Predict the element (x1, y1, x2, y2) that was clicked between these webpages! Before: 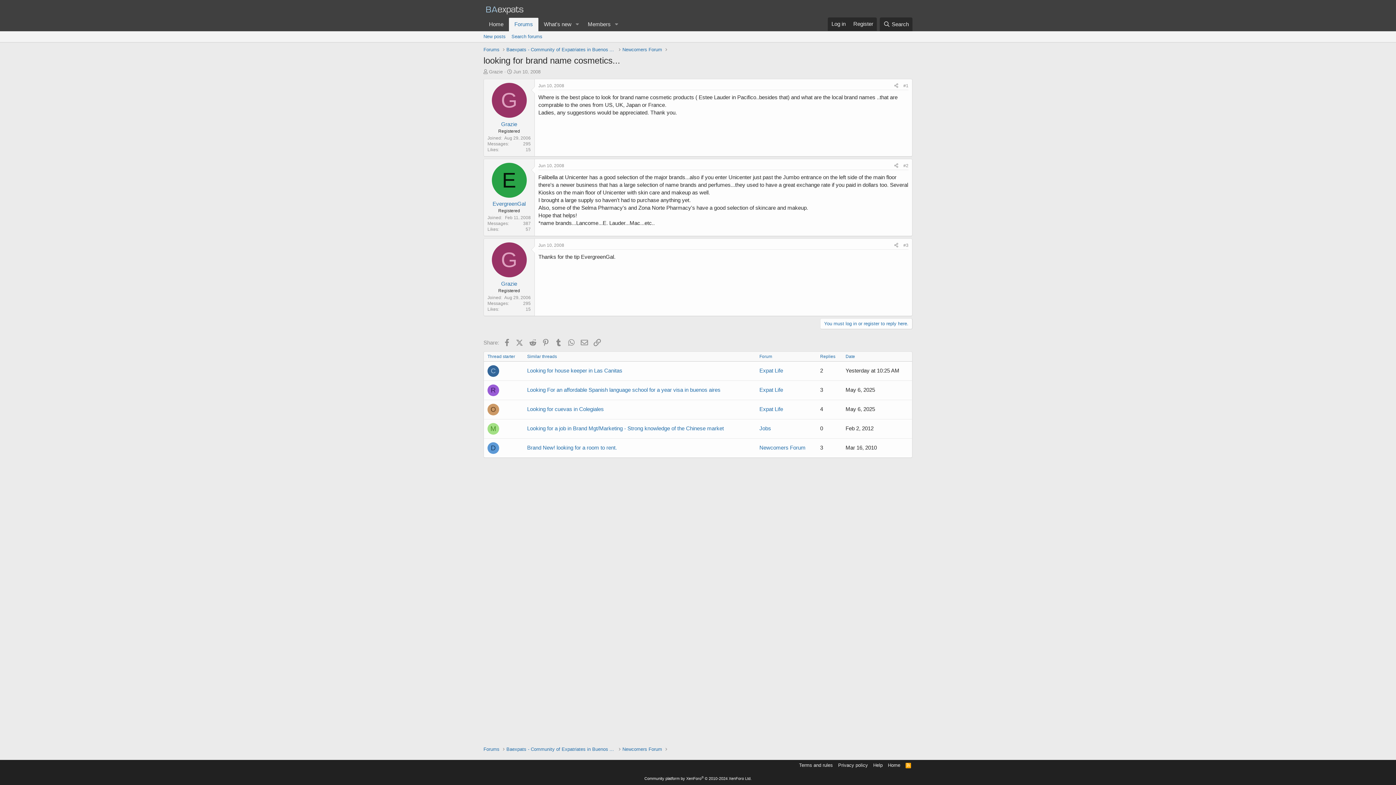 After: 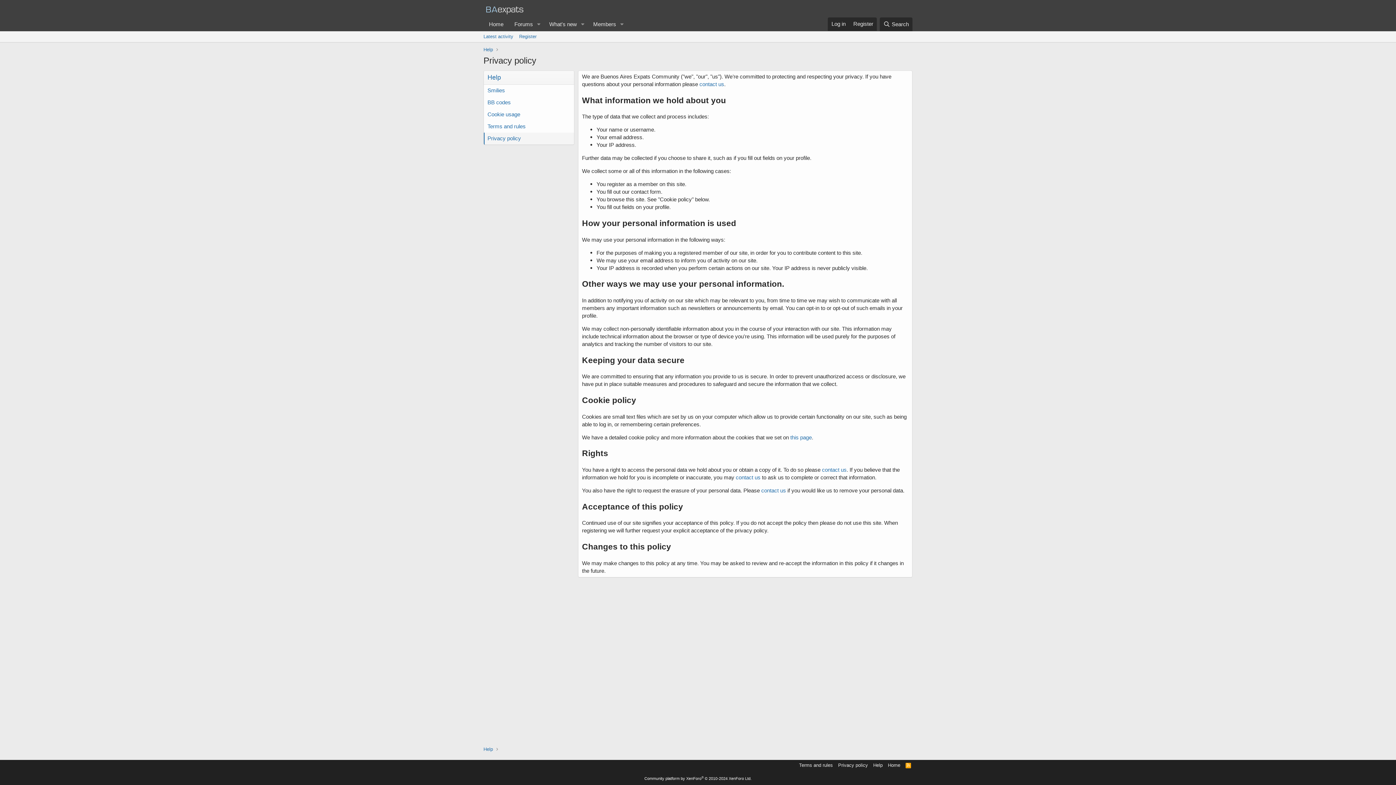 Action: label: Privacy policy bbox: (836, 761, 869, 769)